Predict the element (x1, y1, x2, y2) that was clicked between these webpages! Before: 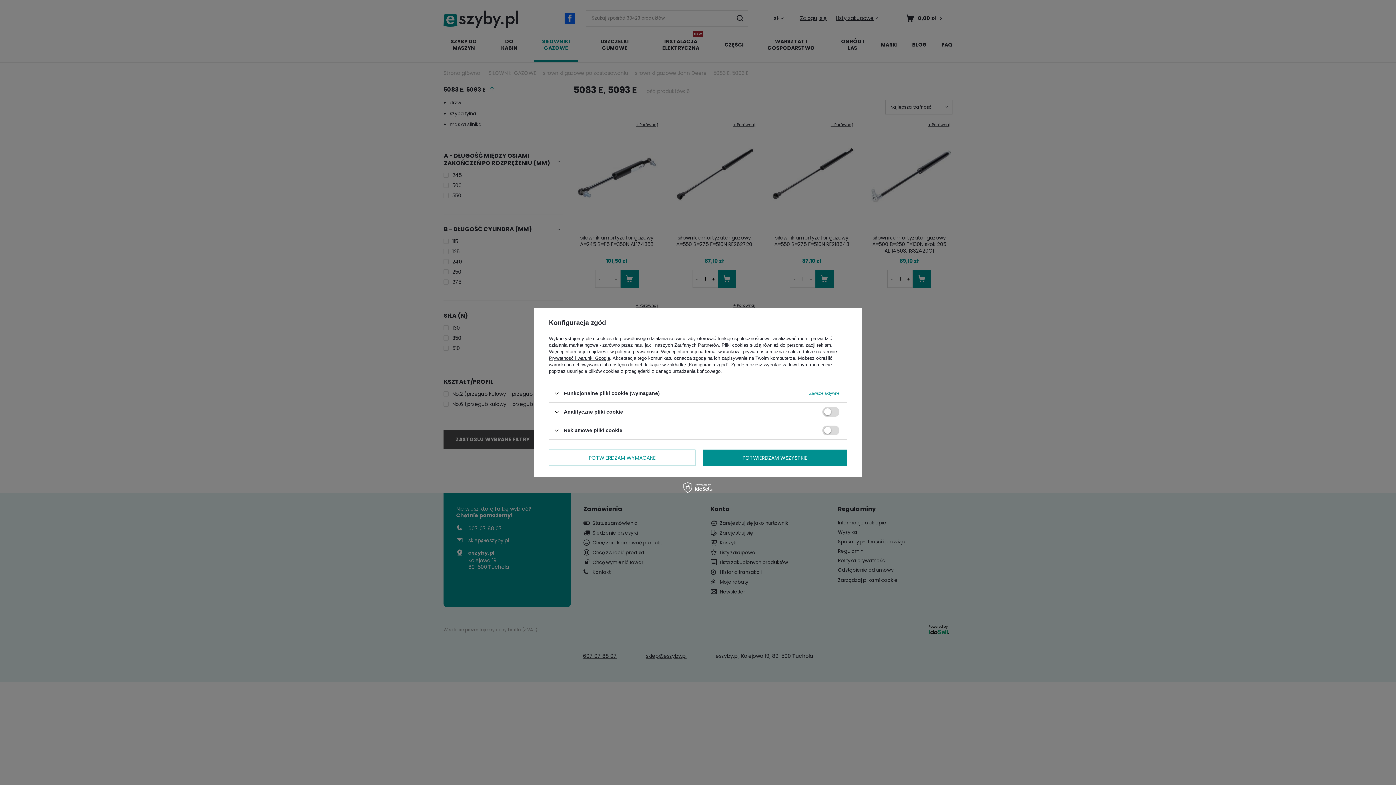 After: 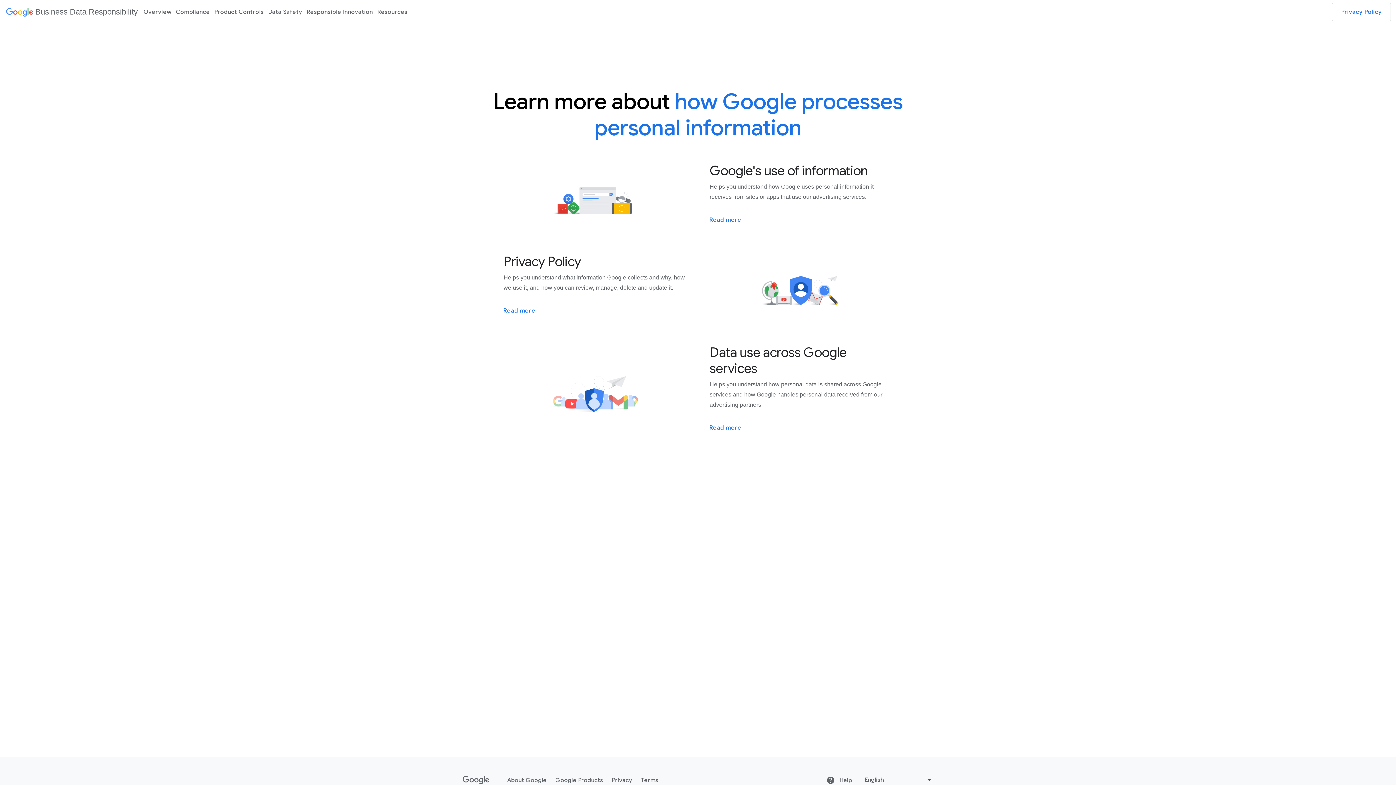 Action: label: Prywatność i warunki Google bbox: (549, 355, 610, 361)